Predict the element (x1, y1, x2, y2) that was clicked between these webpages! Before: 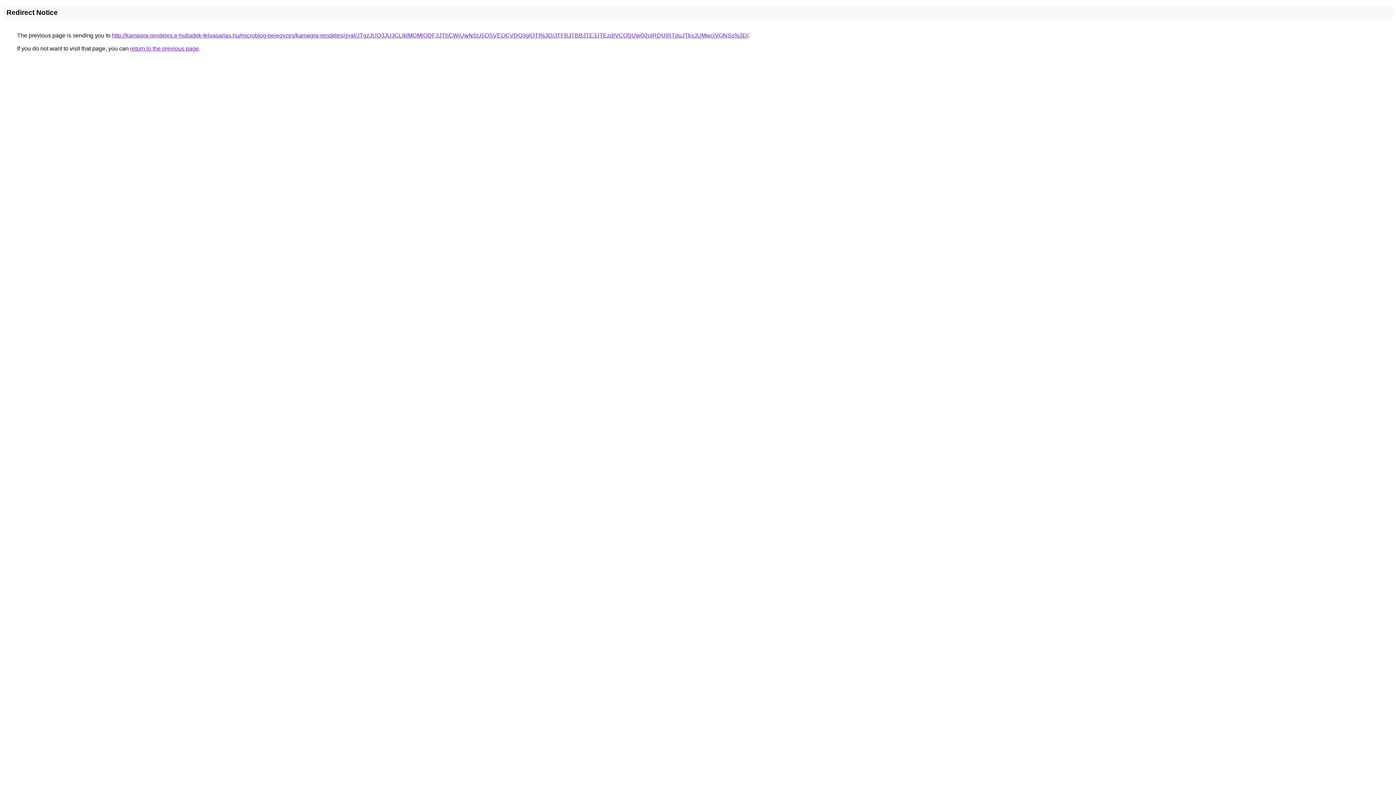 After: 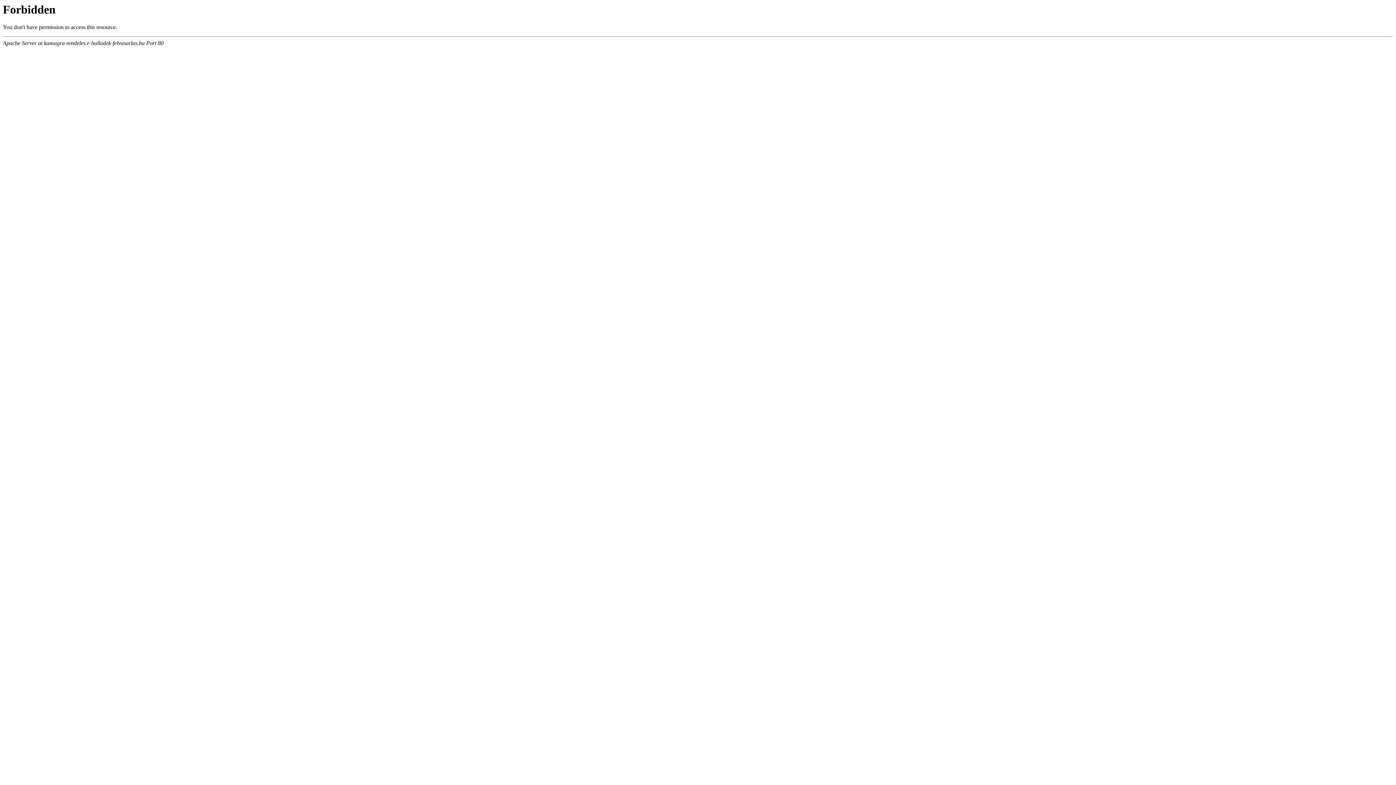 Action: label: http://kamagra-rendeles.e-hulladek-felvasarlas.hu/microblog-bejegyzes/kamagra-rendeles/gyal/JTgzJUQ3JUJCLlklMDMlODF3JThCWiUwNSU5OSVEOCVDQ3glOTI%3D/JTFBJTBBJTE3JTEzdiVCOSUwQ2olRDUlRTduJTkxJUMwciVGNSs%3D/ bbox: (112, 32, 748, 38)